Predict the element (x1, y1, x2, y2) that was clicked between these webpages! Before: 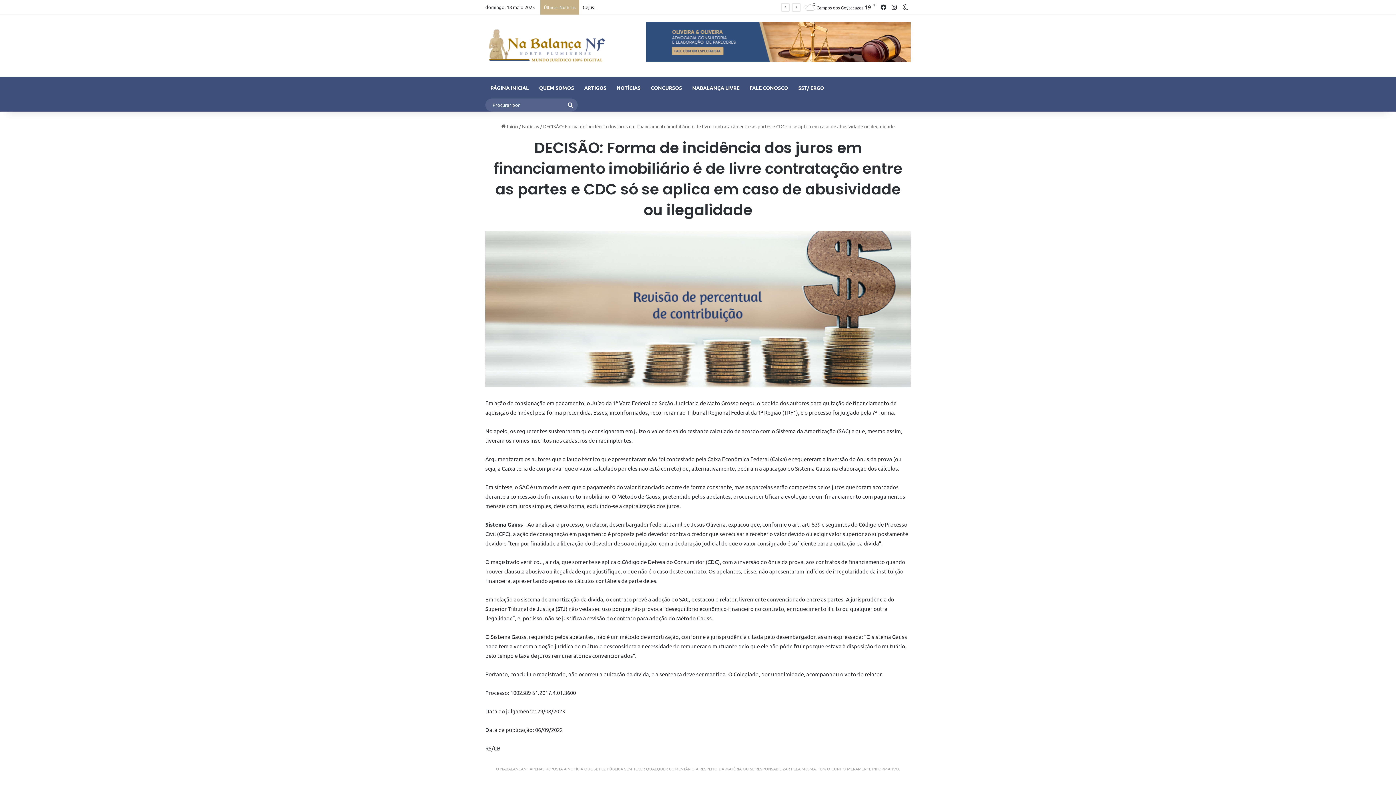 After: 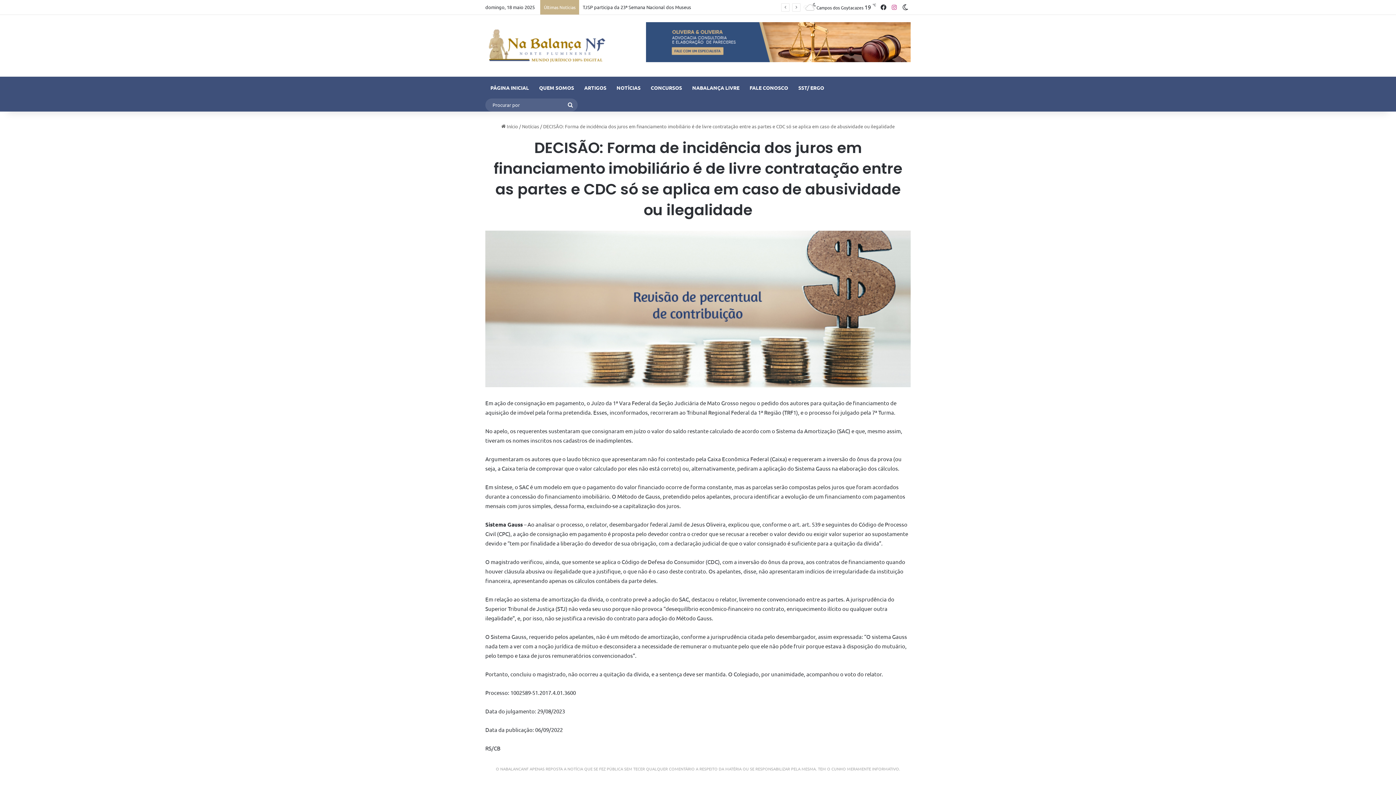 Action: bbox: (889, 0, 900, 14) label: Instagram